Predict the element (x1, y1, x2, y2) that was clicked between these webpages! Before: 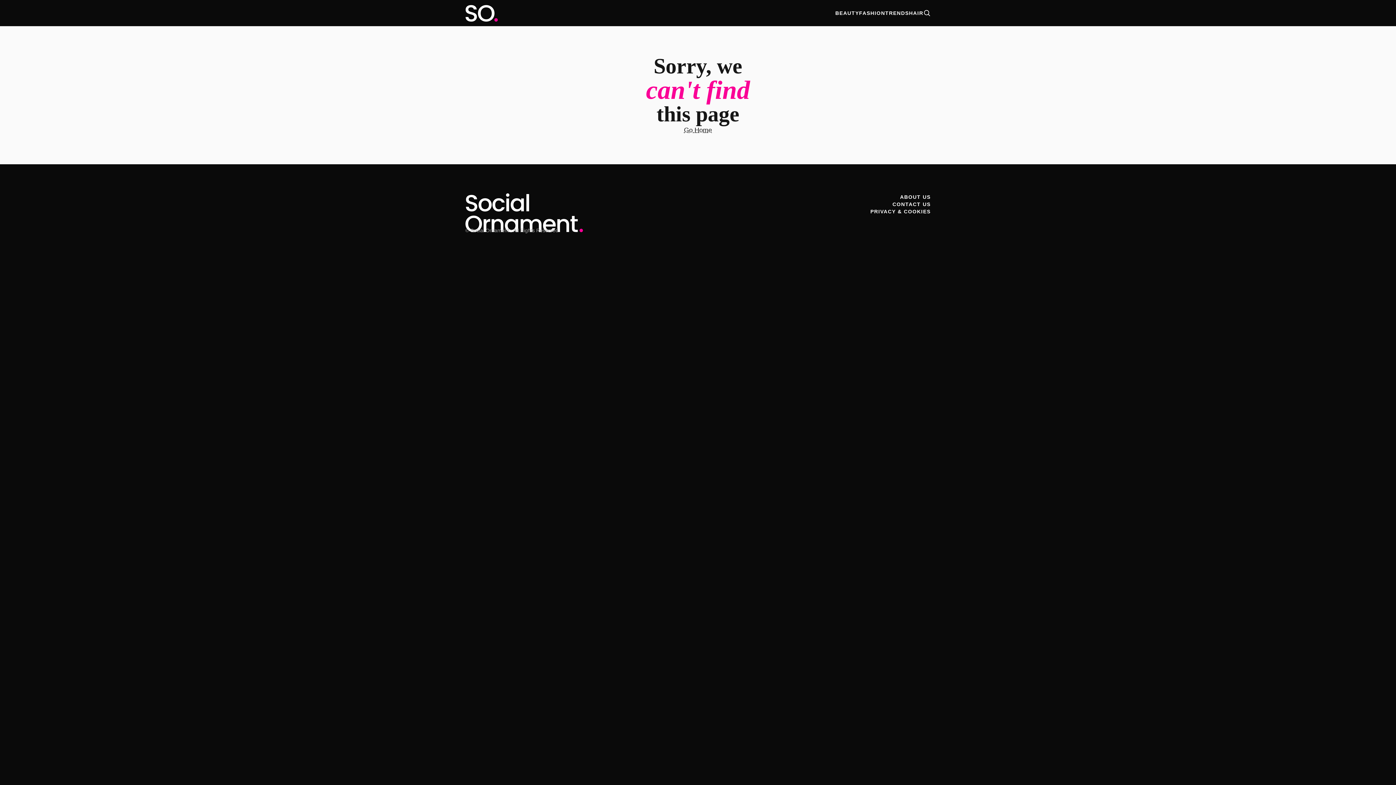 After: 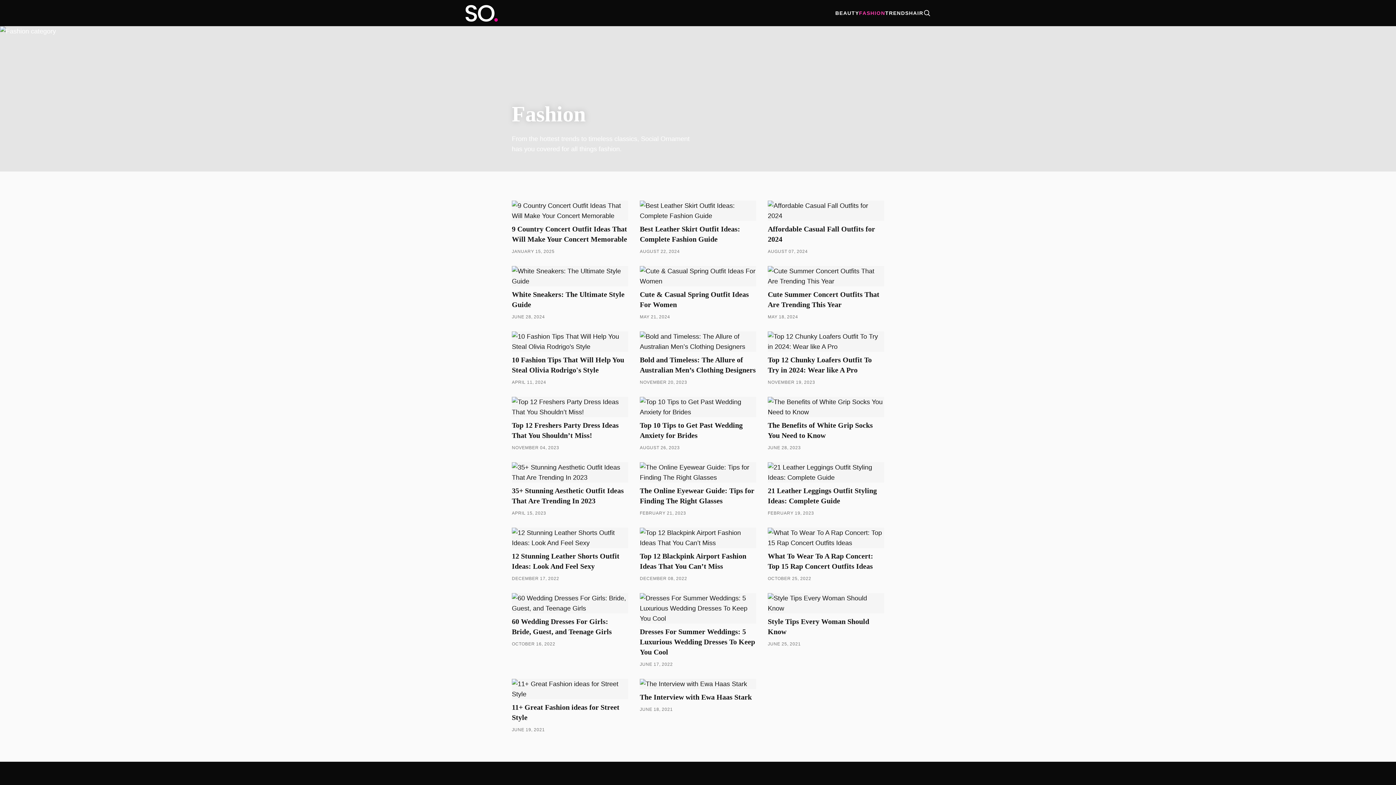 Action: label: FASHION bbox: (856, 8, 888, 17)